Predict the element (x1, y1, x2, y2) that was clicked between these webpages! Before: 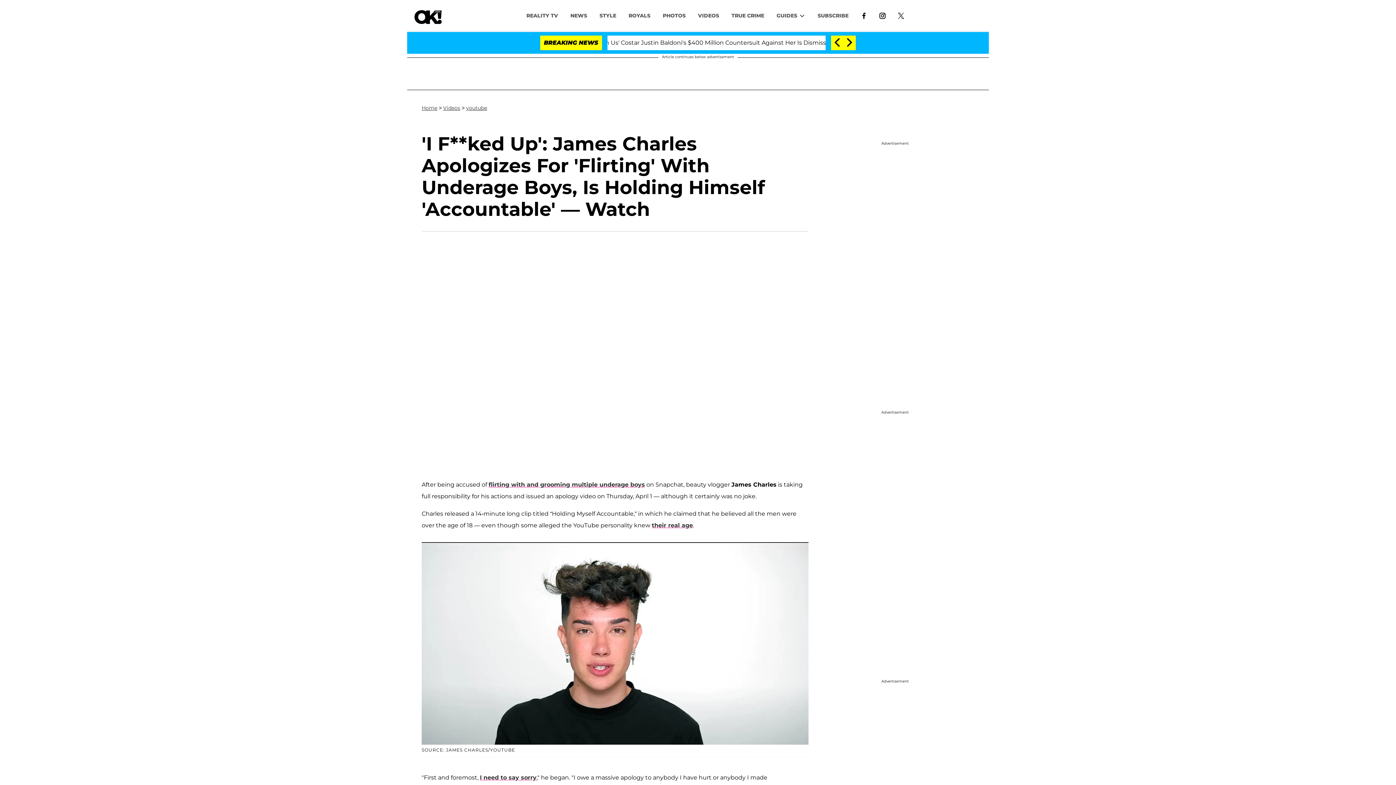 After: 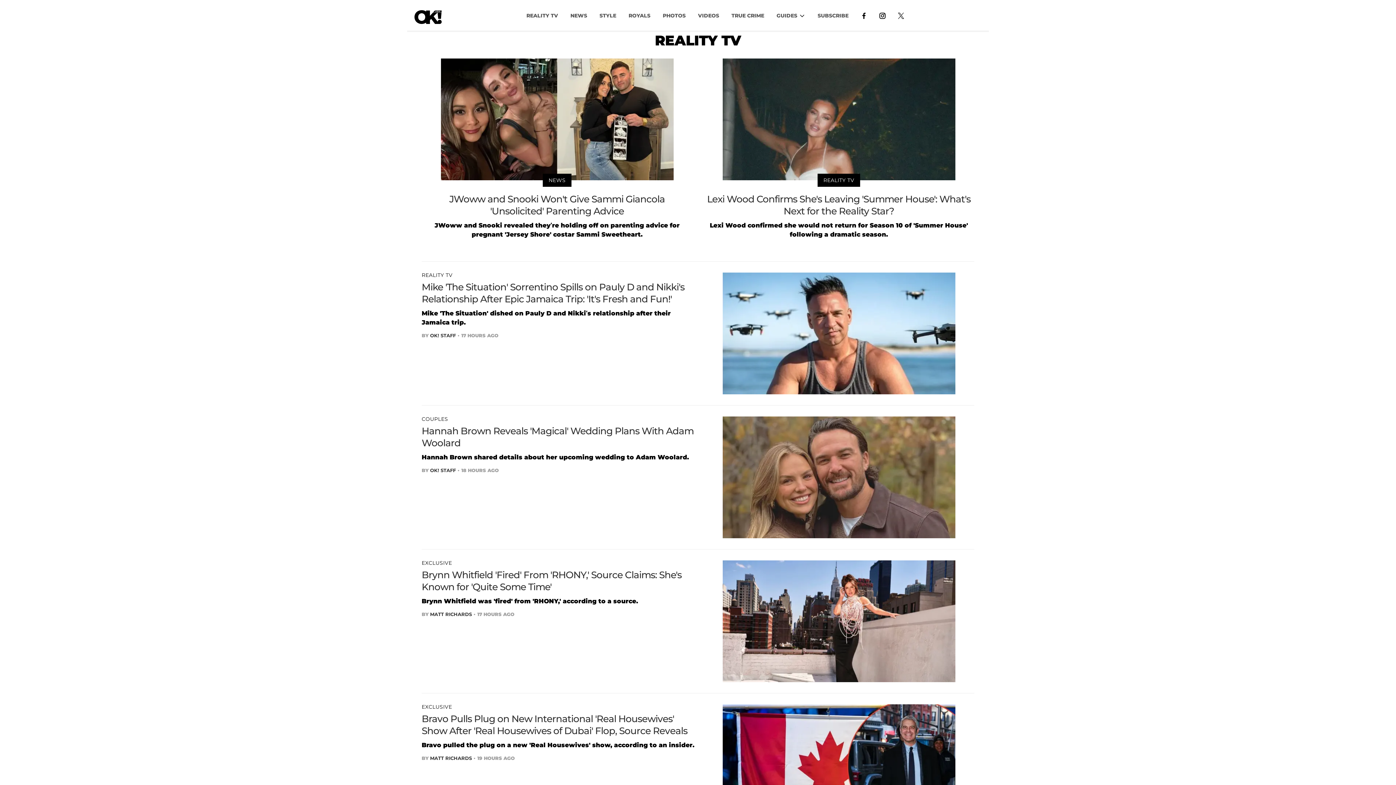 Action: label: REALITY TV bbox: (520, 8, 564, 22)